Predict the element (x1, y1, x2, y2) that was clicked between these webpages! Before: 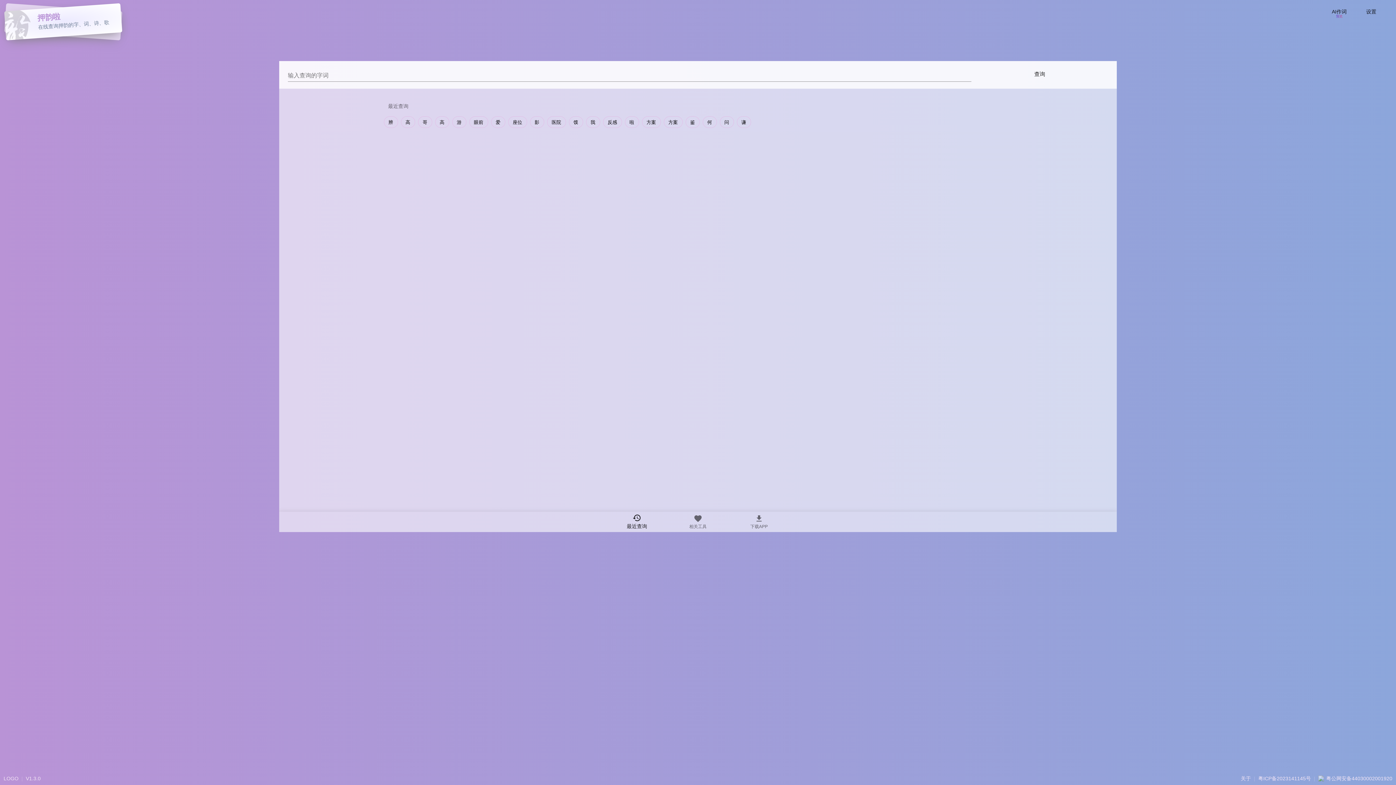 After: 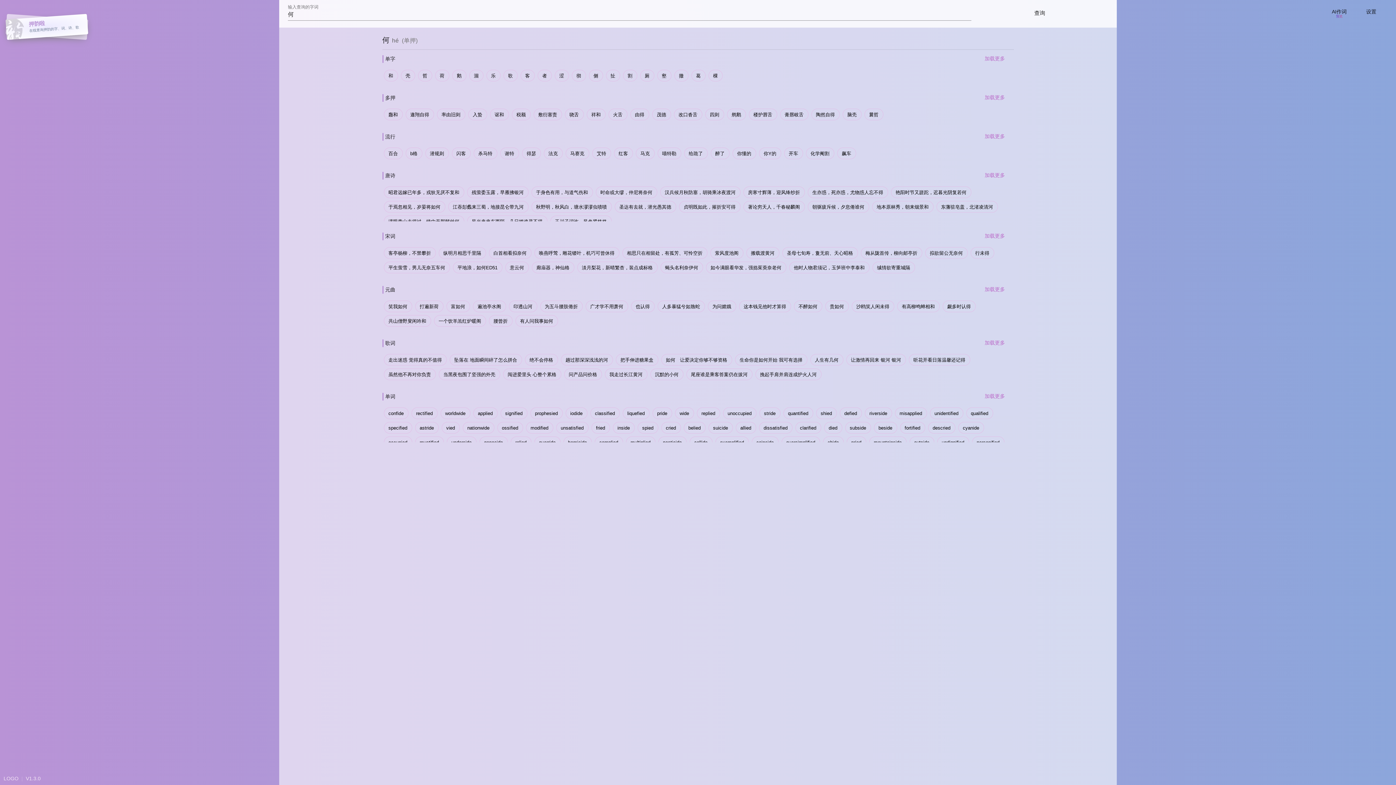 Action: label: 何 bbox: (701, 118, 718, 124)